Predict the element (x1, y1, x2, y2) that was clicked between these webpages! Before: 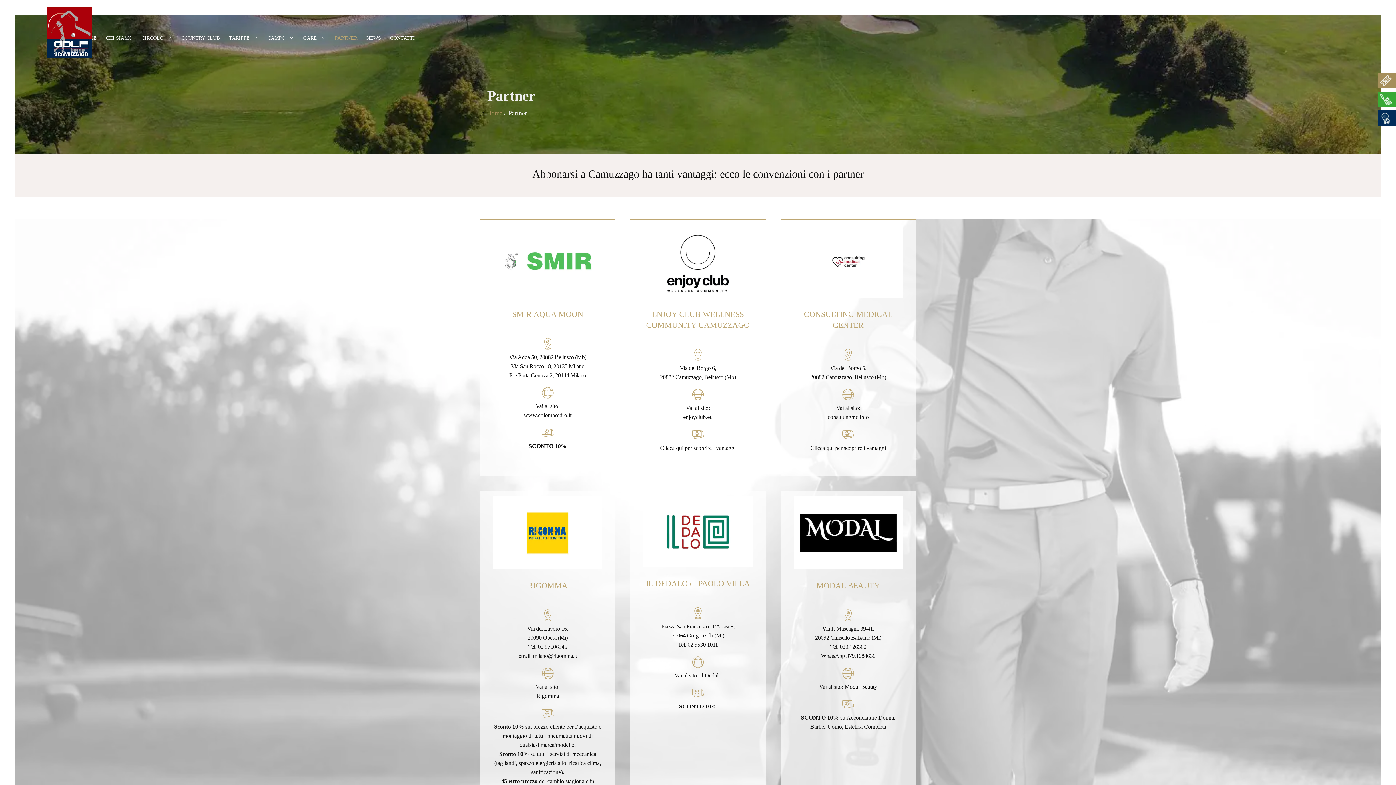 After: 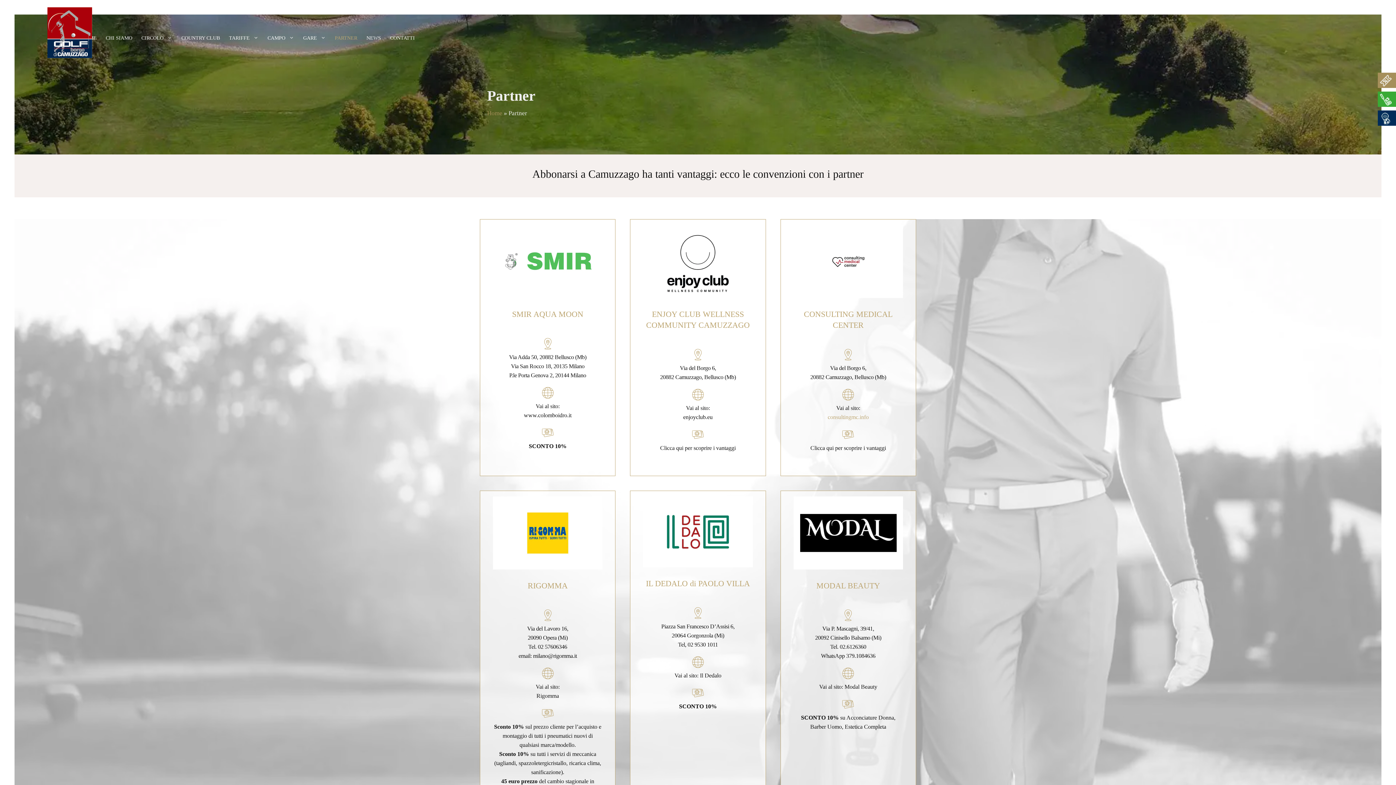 Action: bbox: (827, 414, 868, 420) label: consultingmc.info